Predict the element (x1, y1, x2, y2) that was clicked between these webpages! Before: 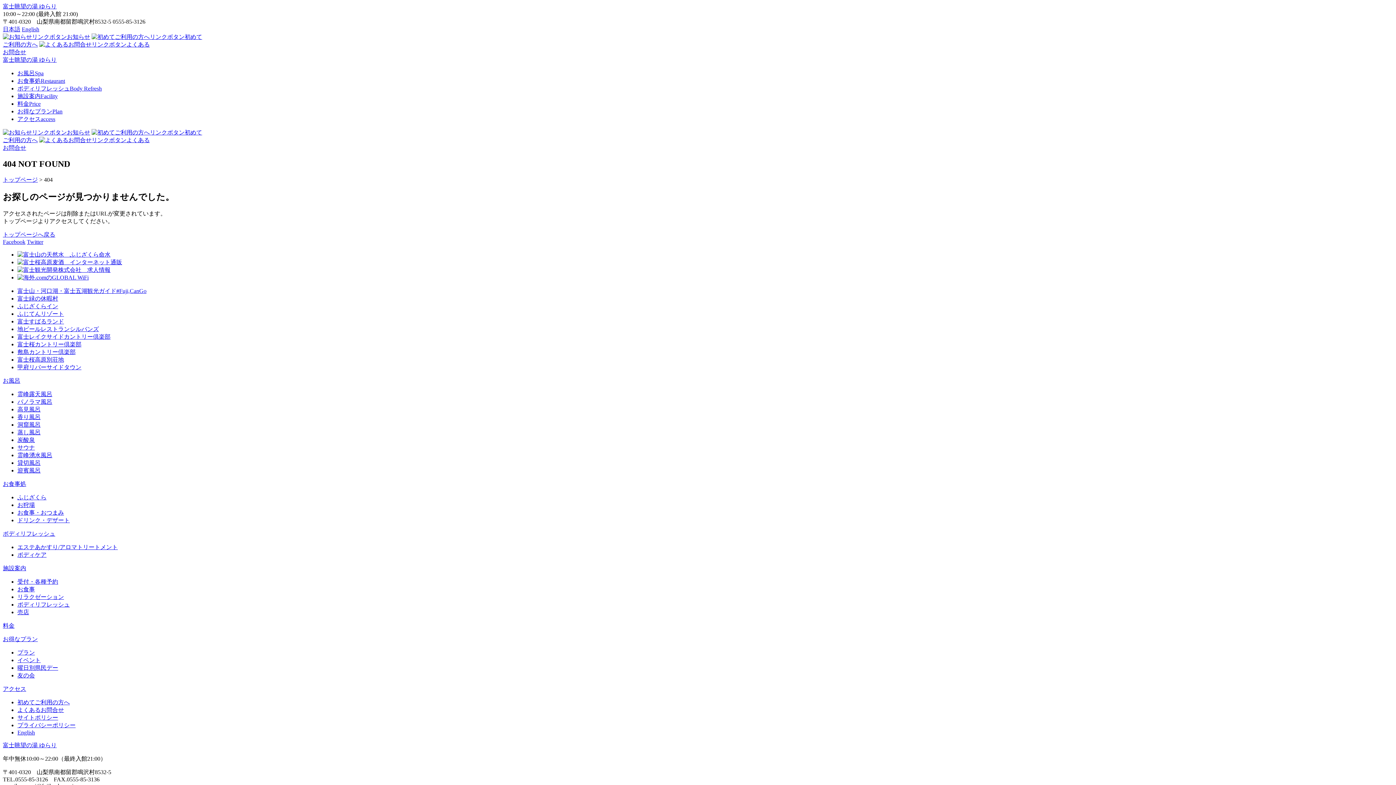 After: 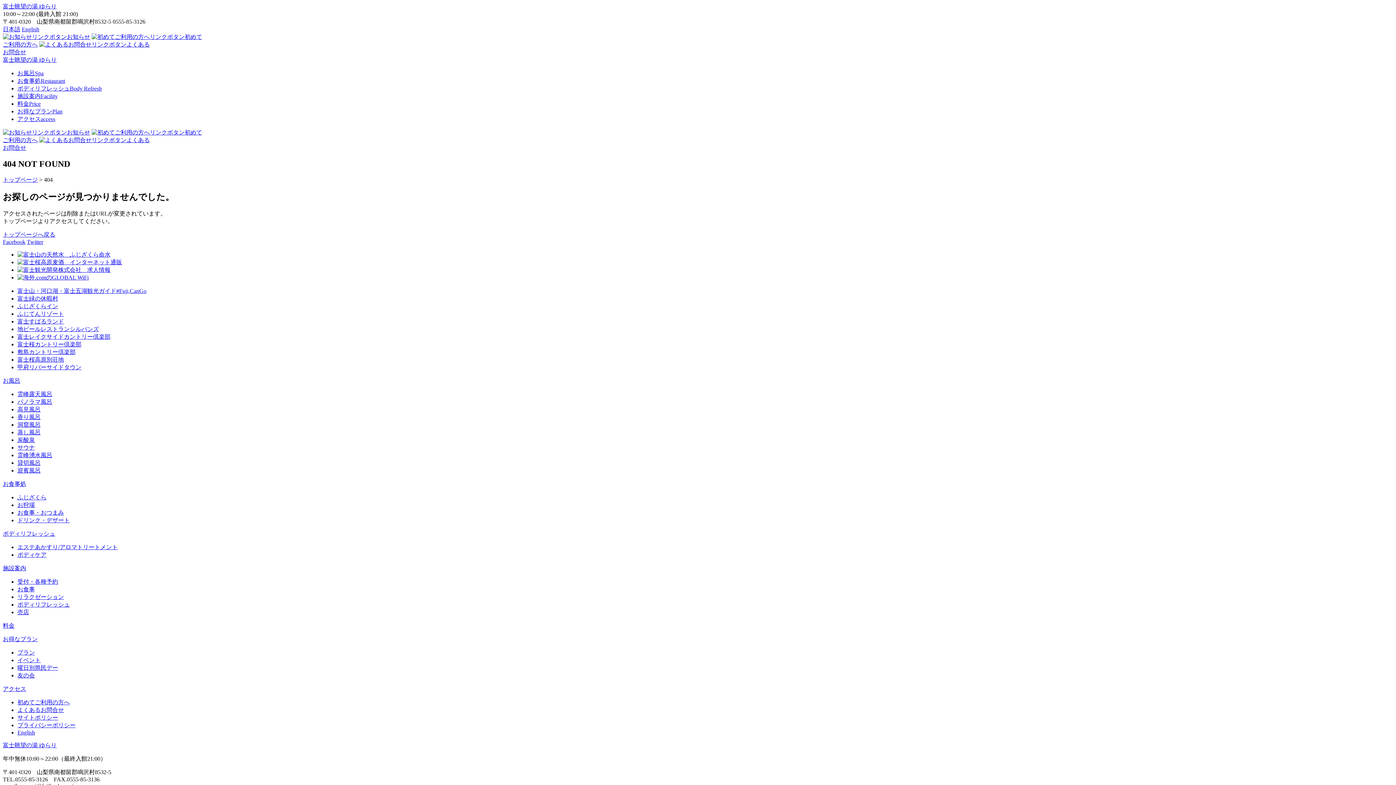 Action: bbox: (17, 259, 122, 265)